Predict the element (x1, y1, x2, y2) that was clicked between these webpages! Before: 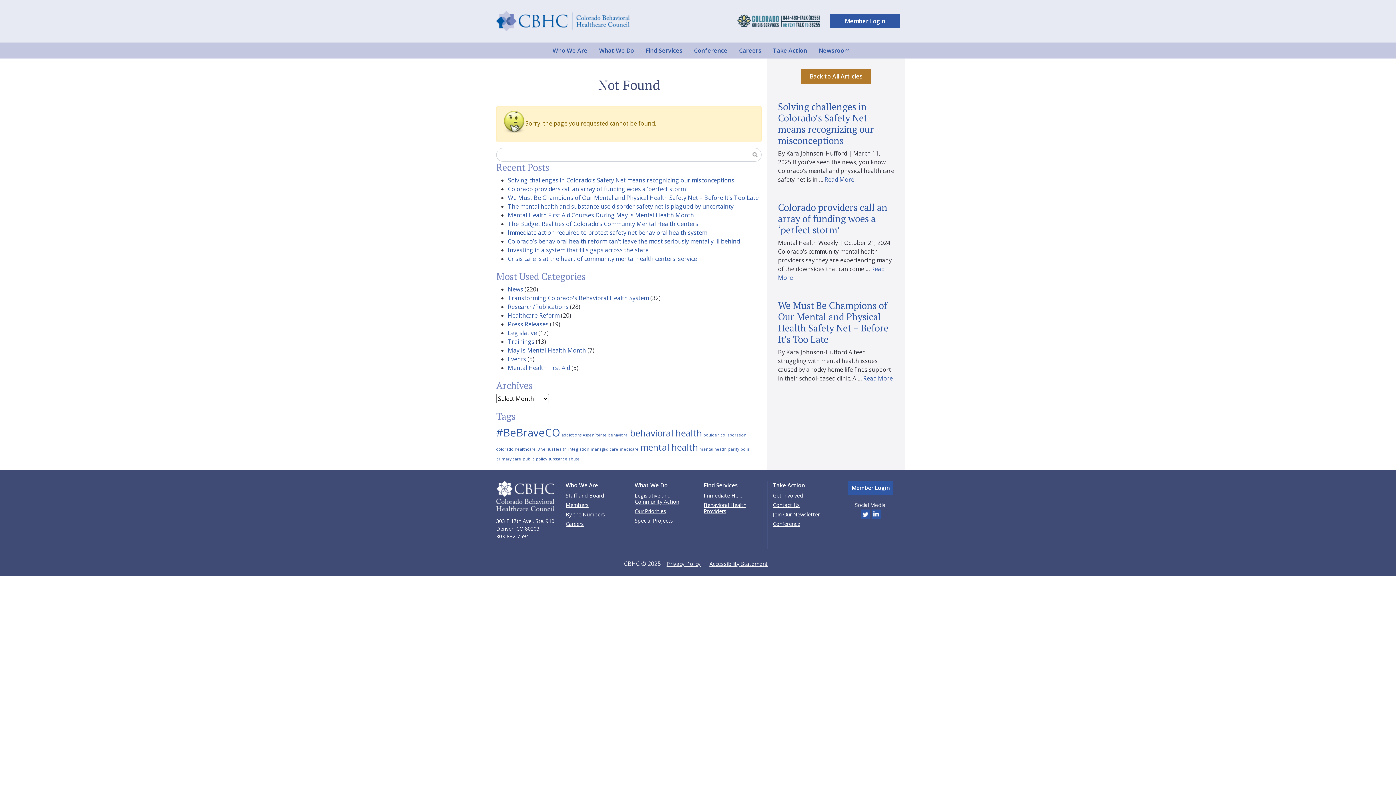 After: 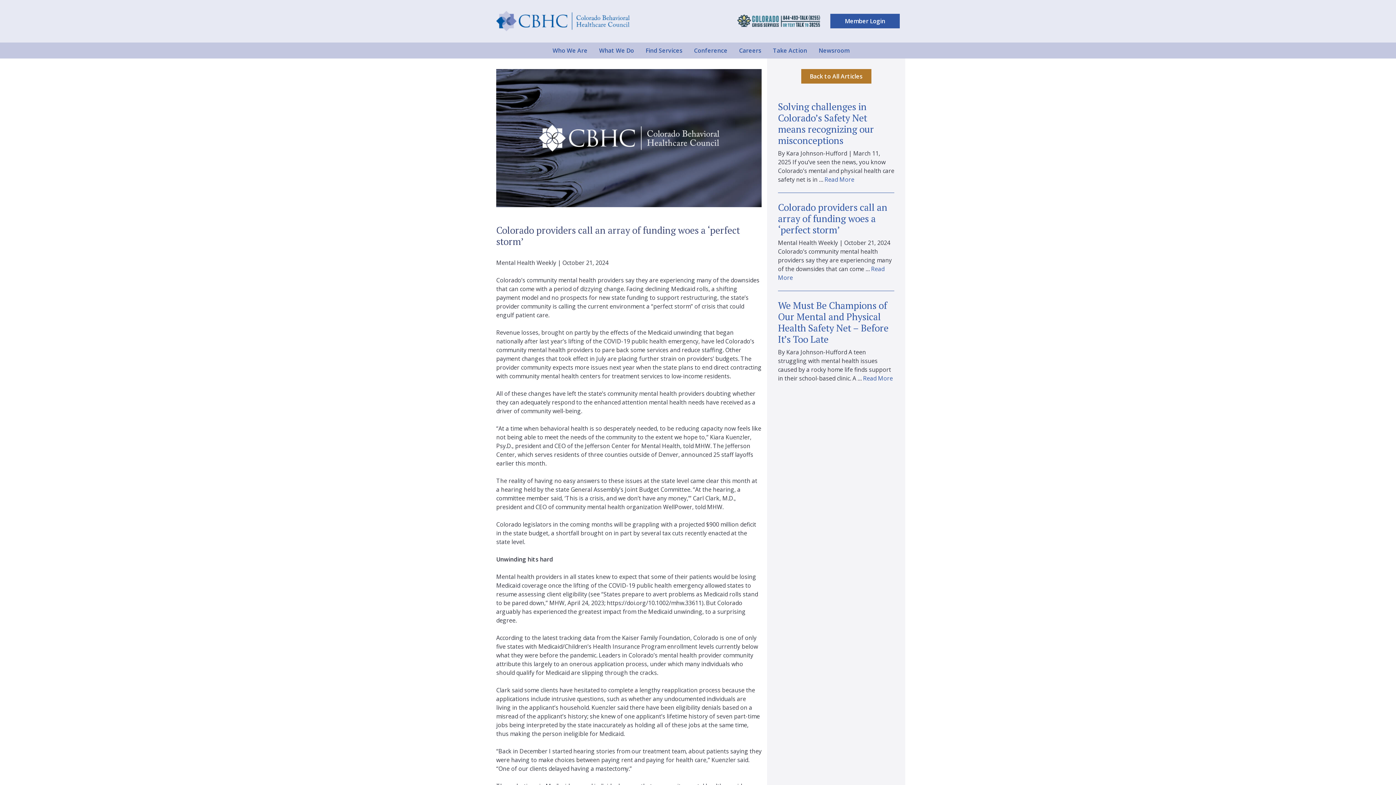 Action: bbox: (778, 201, 887, 235) label: Colorado providers call an array of funding woes a ‘perfect storm’